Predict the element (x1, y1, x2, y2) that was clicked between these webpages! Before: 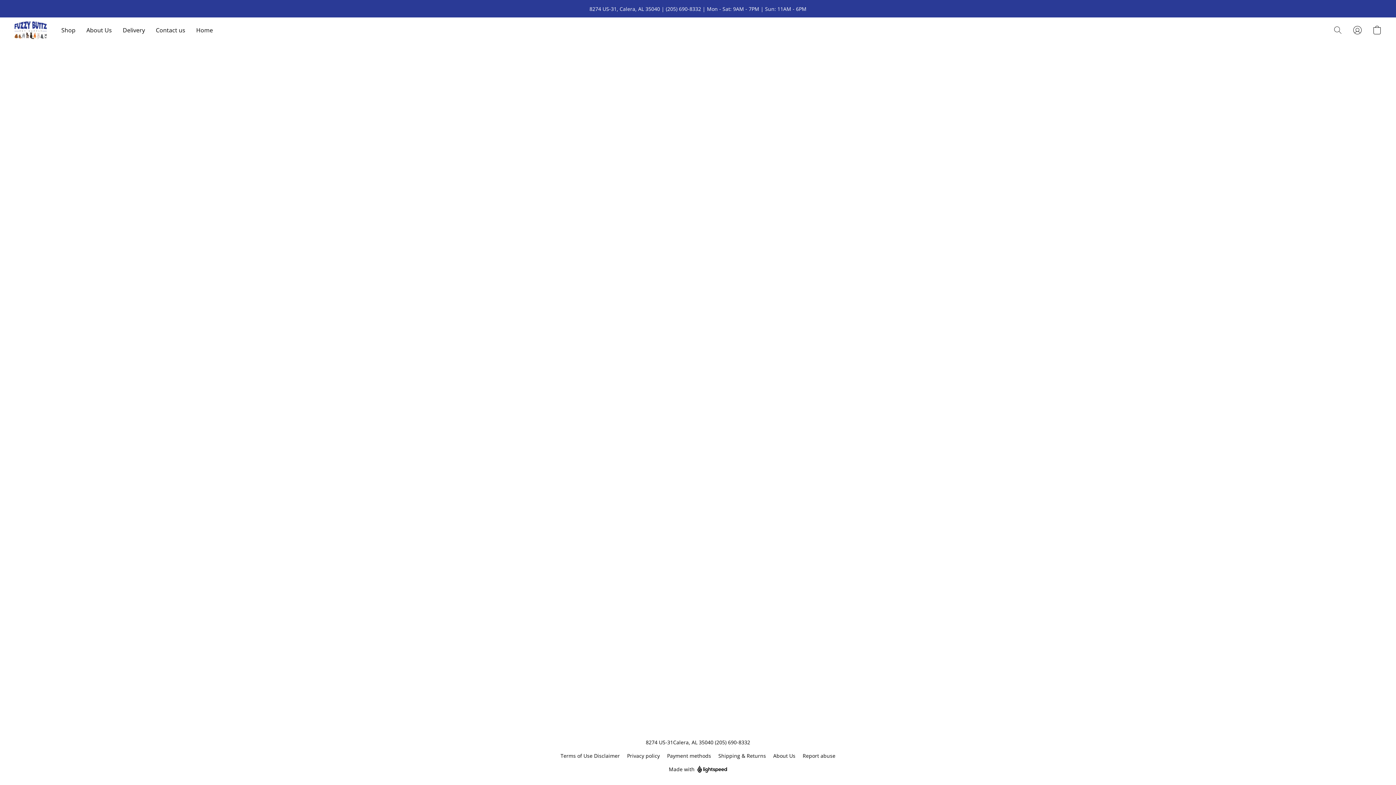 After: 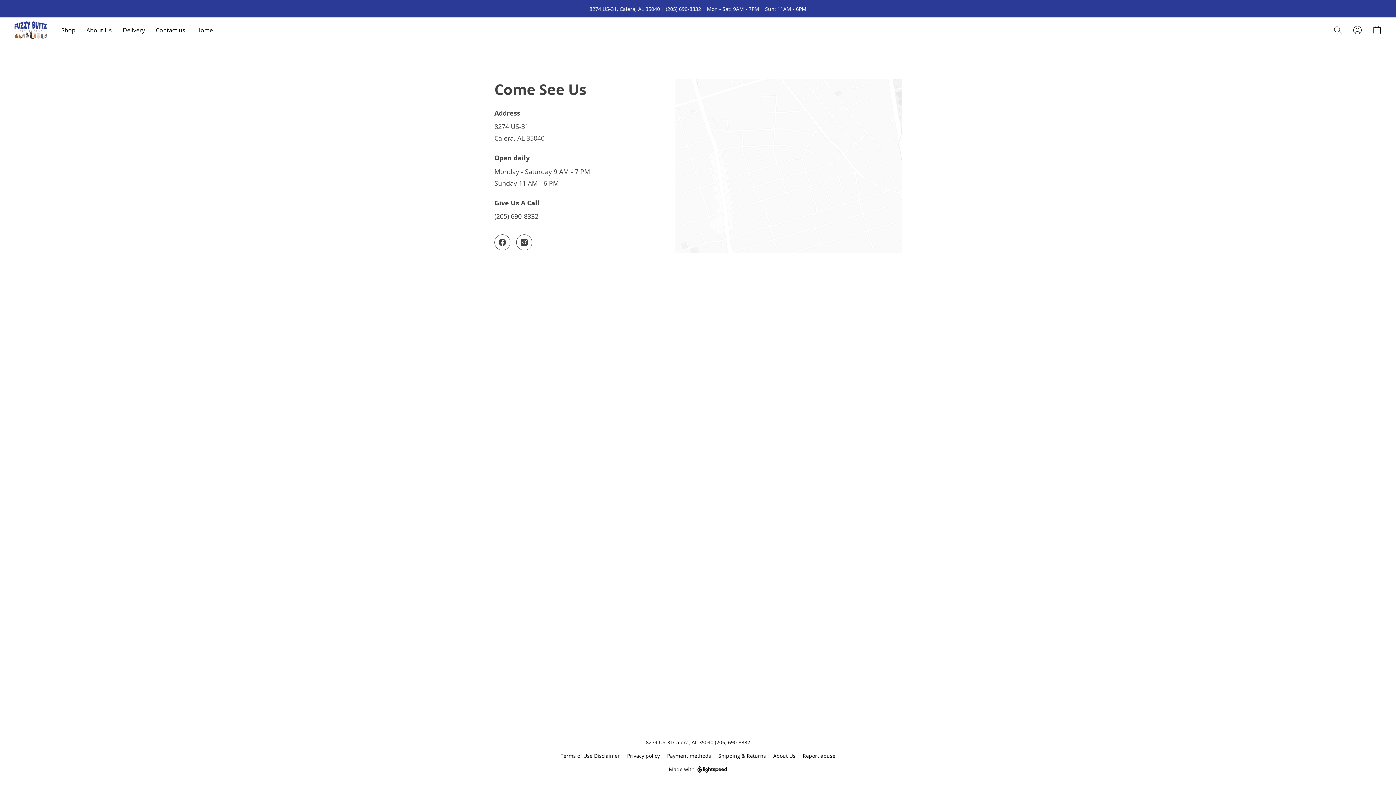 Action: label: Contact us bbox: (150, 23, 190, 37)